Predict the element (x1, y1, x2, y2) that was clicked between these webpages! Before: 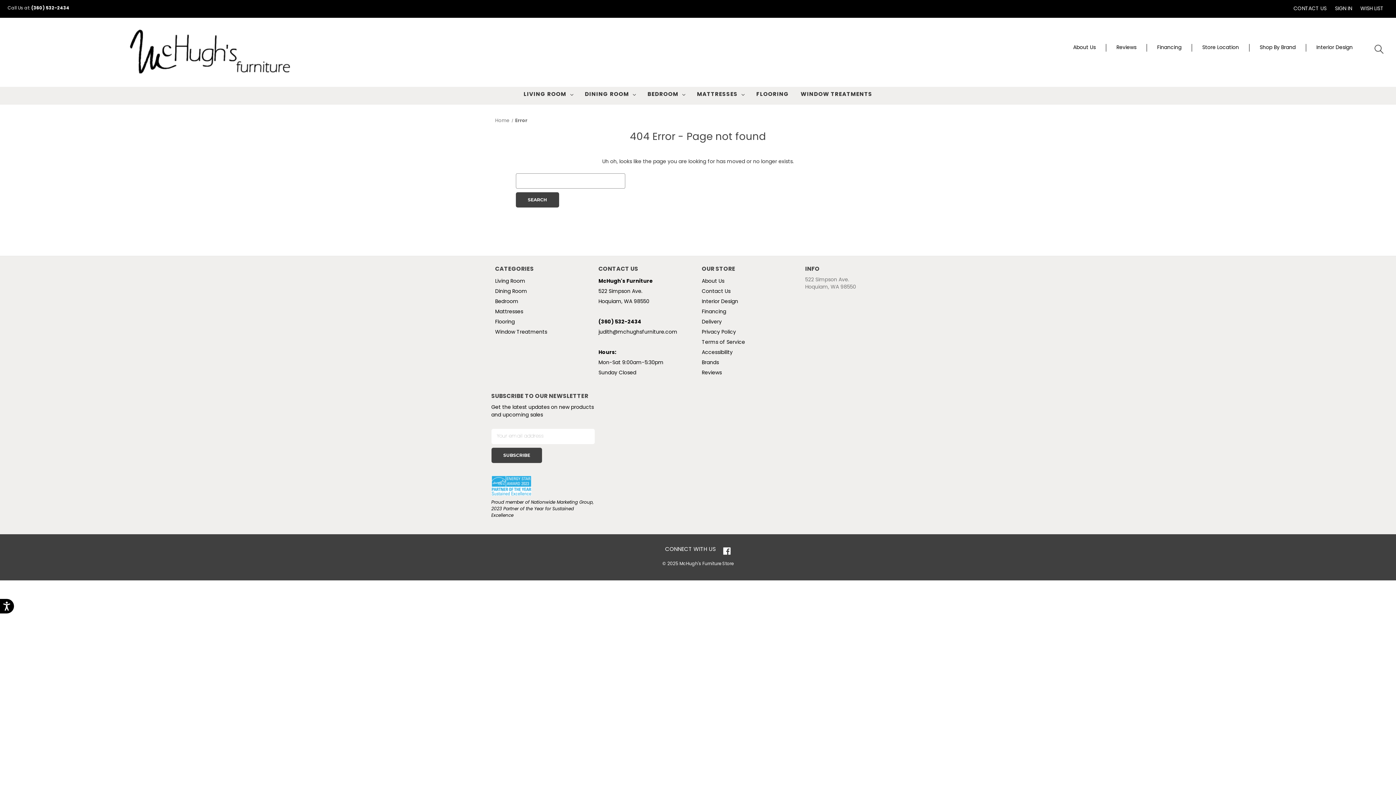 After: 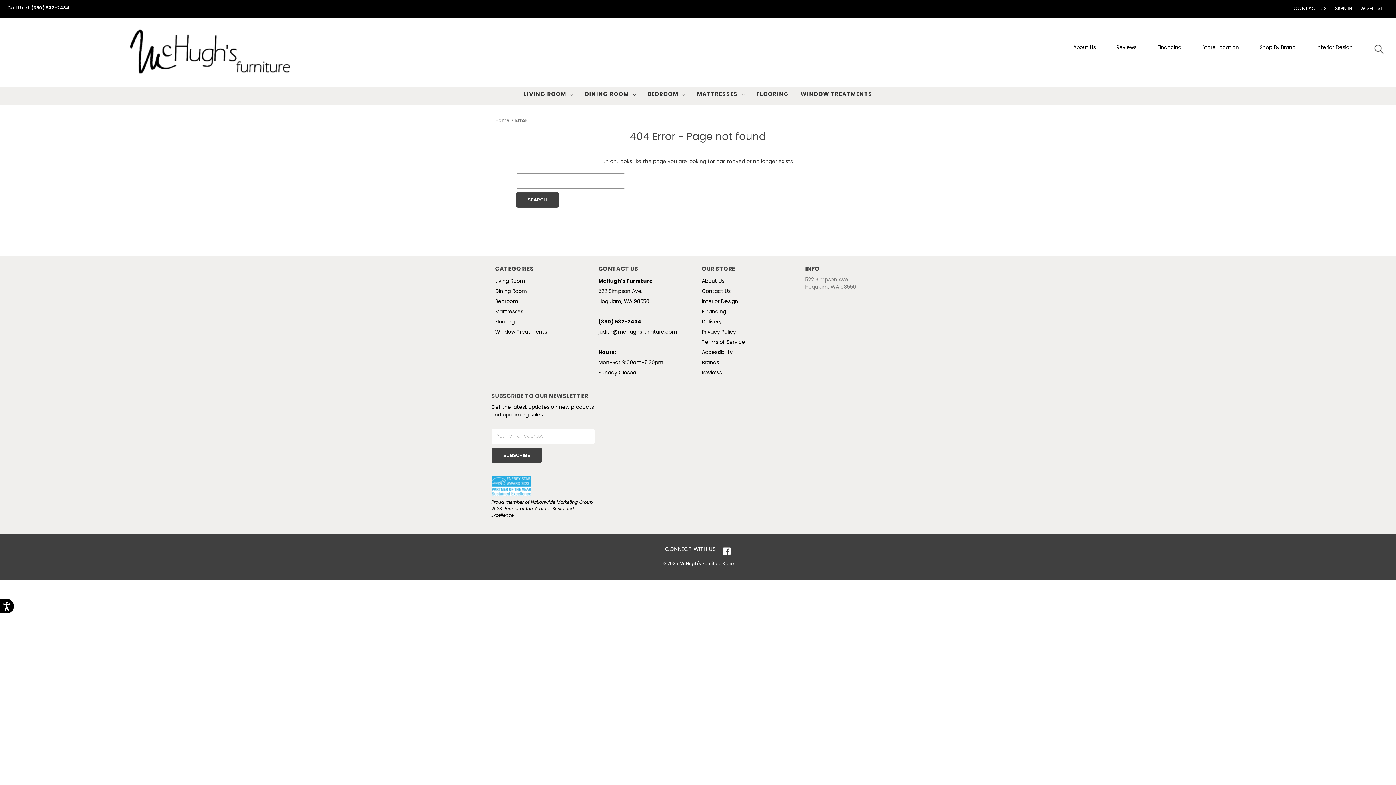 Action: bbox: (515, 118, 527, 123) label: Error